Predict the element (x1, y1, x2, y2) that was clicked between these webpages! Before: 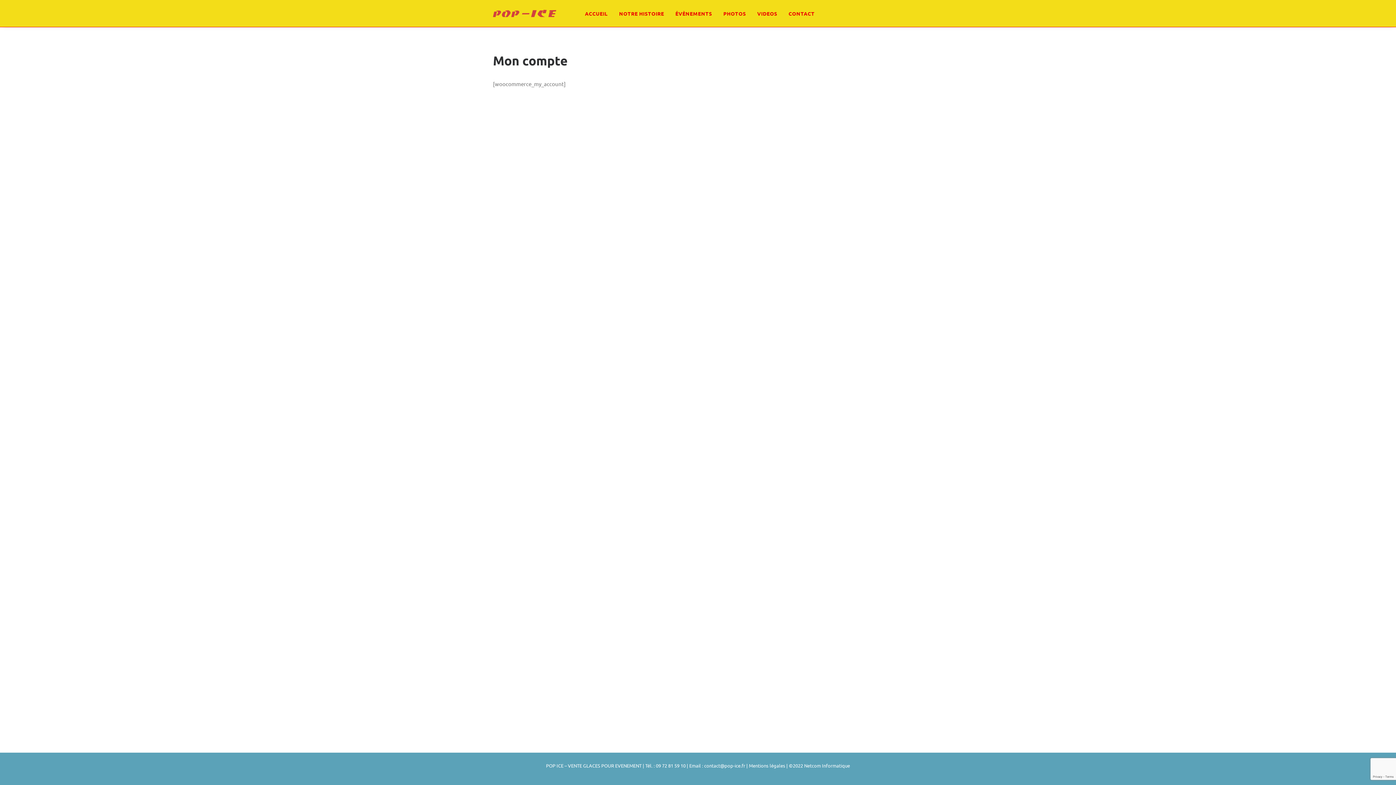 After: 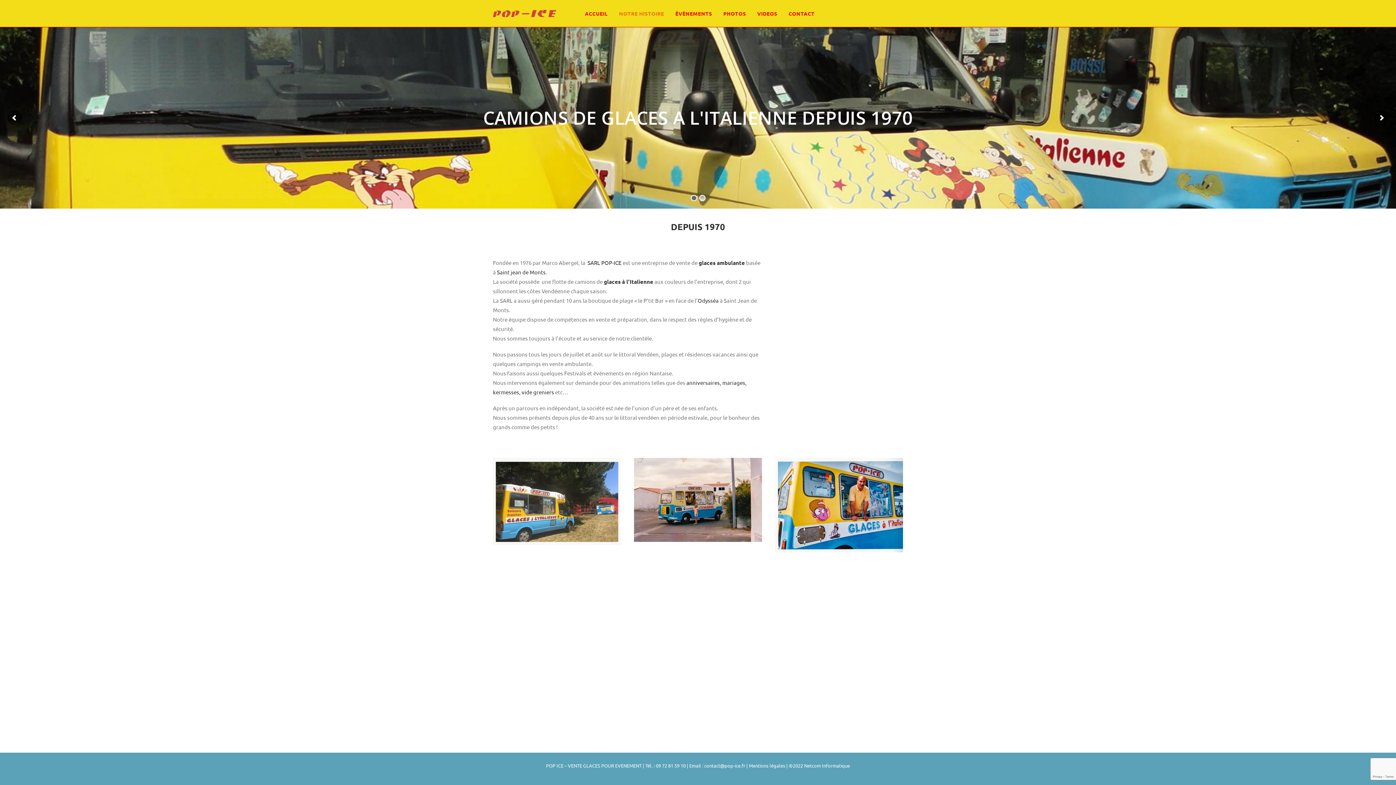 Action: bbox: (614, 0, 669, 26) label: NOTRE HISTOIRE